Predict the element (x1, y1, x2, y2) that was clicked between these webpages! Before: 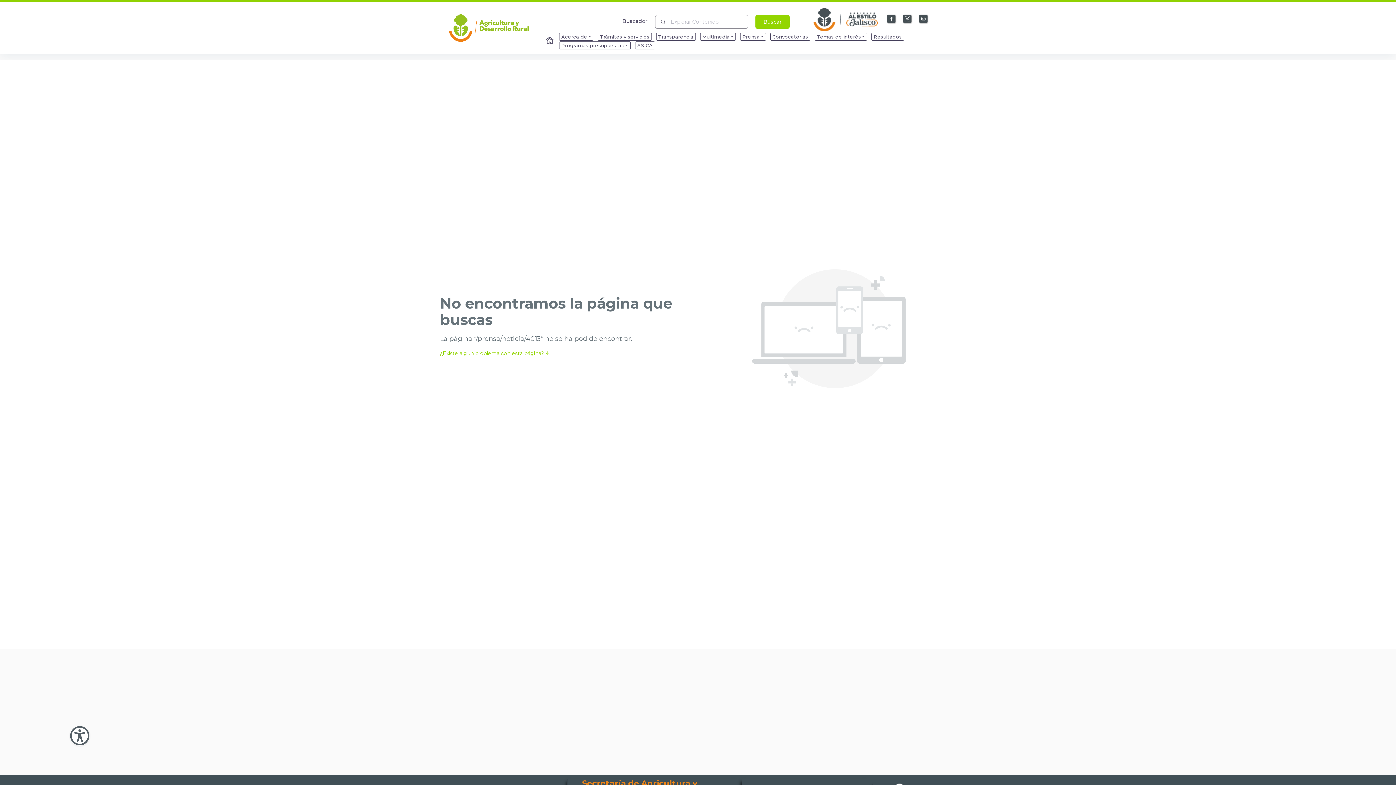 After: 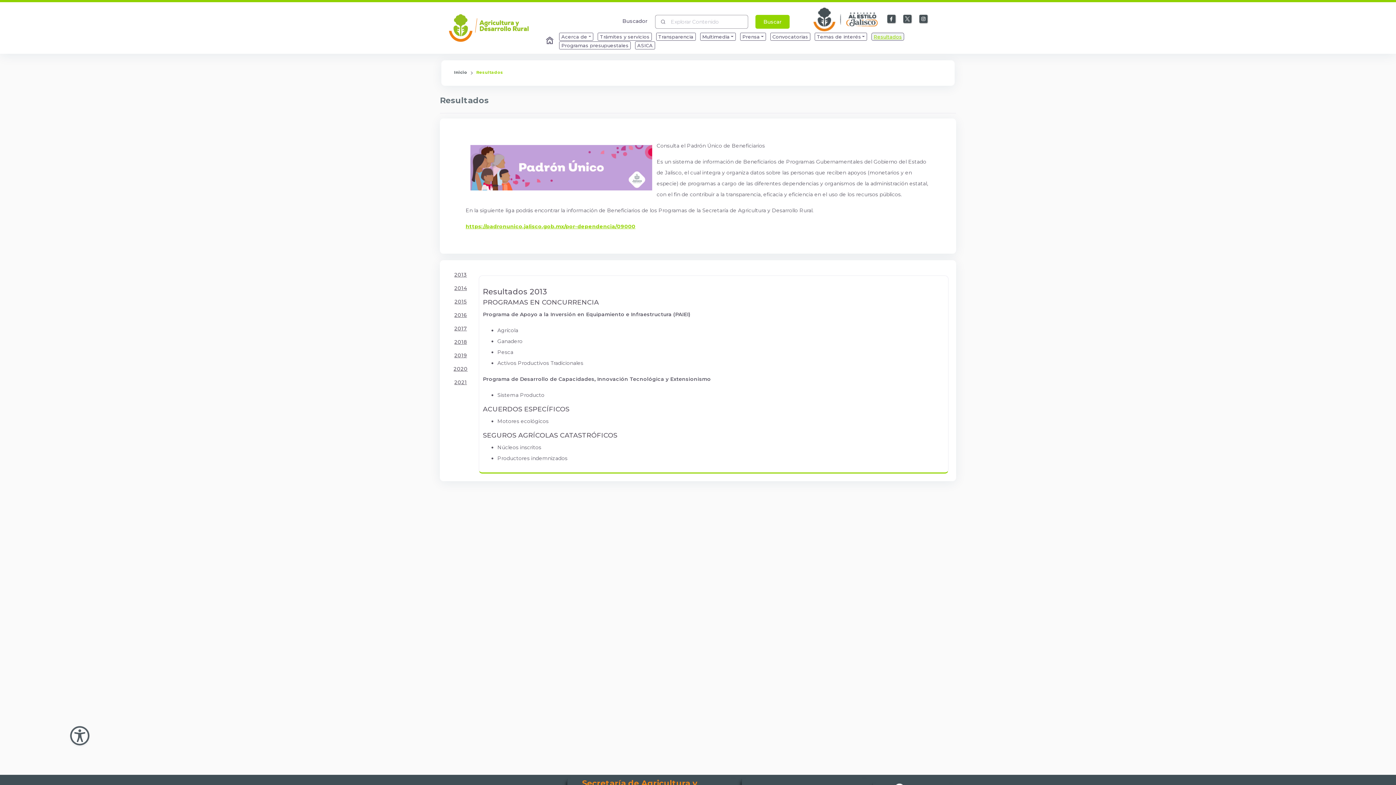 Action: label: Enlace que redirige a la página de Resultados bbox: (871, 32, 904, 40)